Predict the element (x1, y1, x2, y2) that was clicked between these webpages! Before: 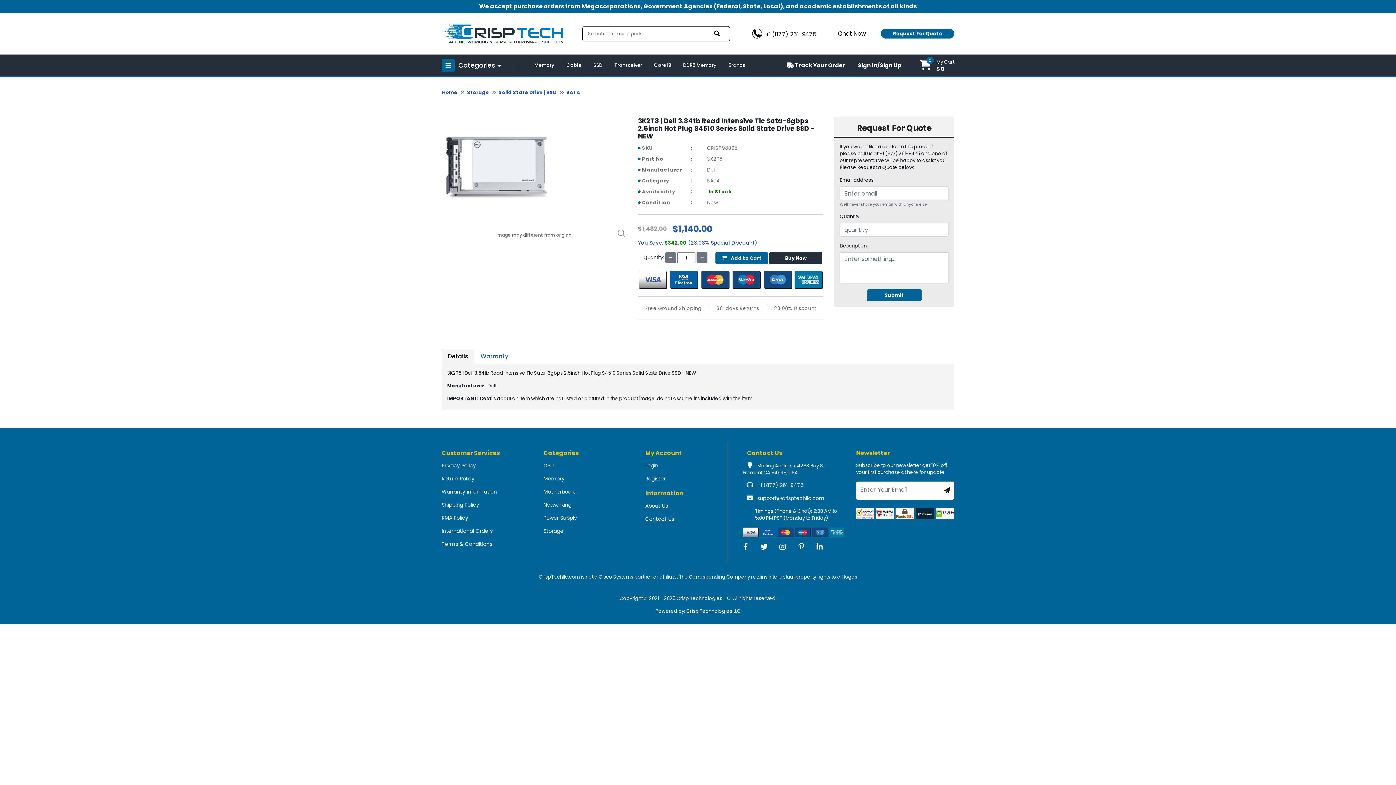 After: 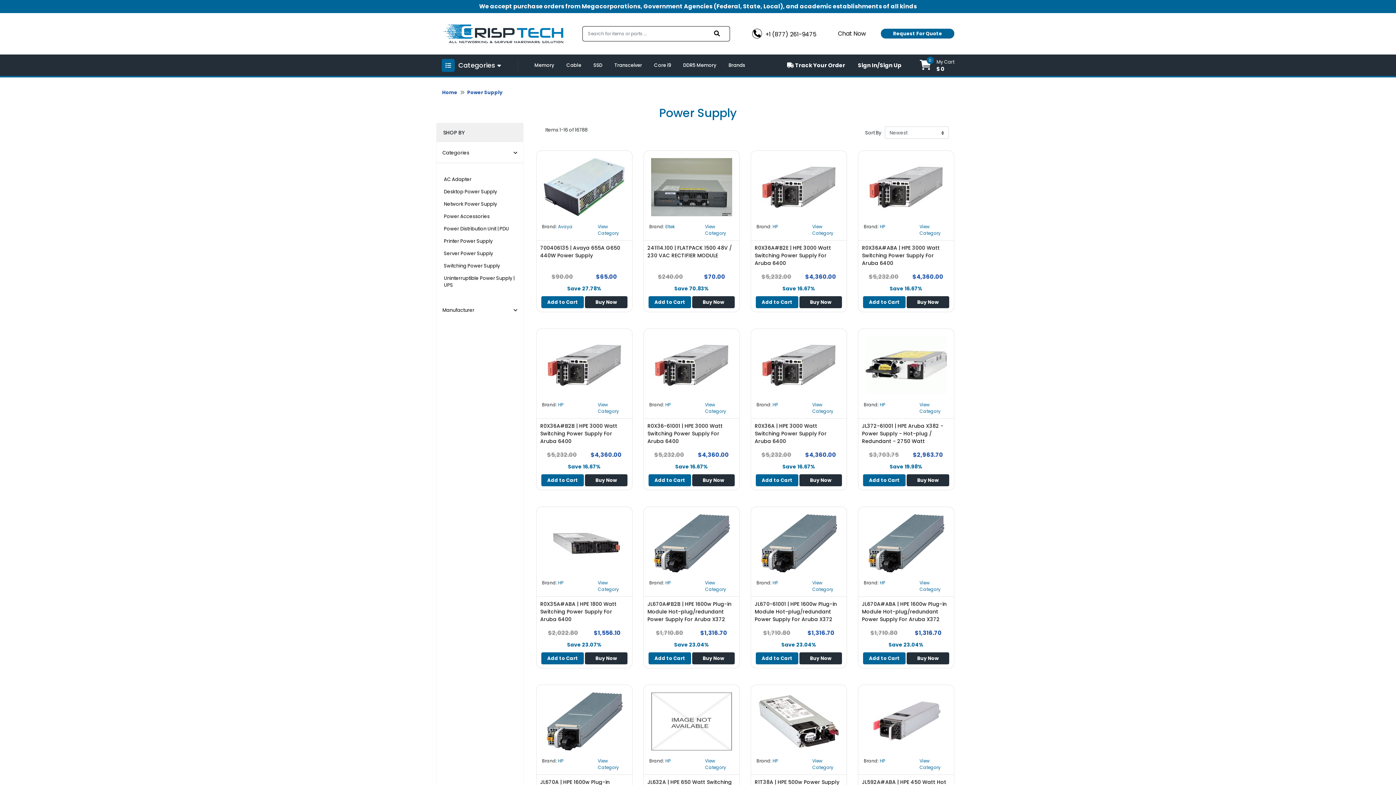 Action: bbox: (543, 514, 577, 521) label: Power Supply